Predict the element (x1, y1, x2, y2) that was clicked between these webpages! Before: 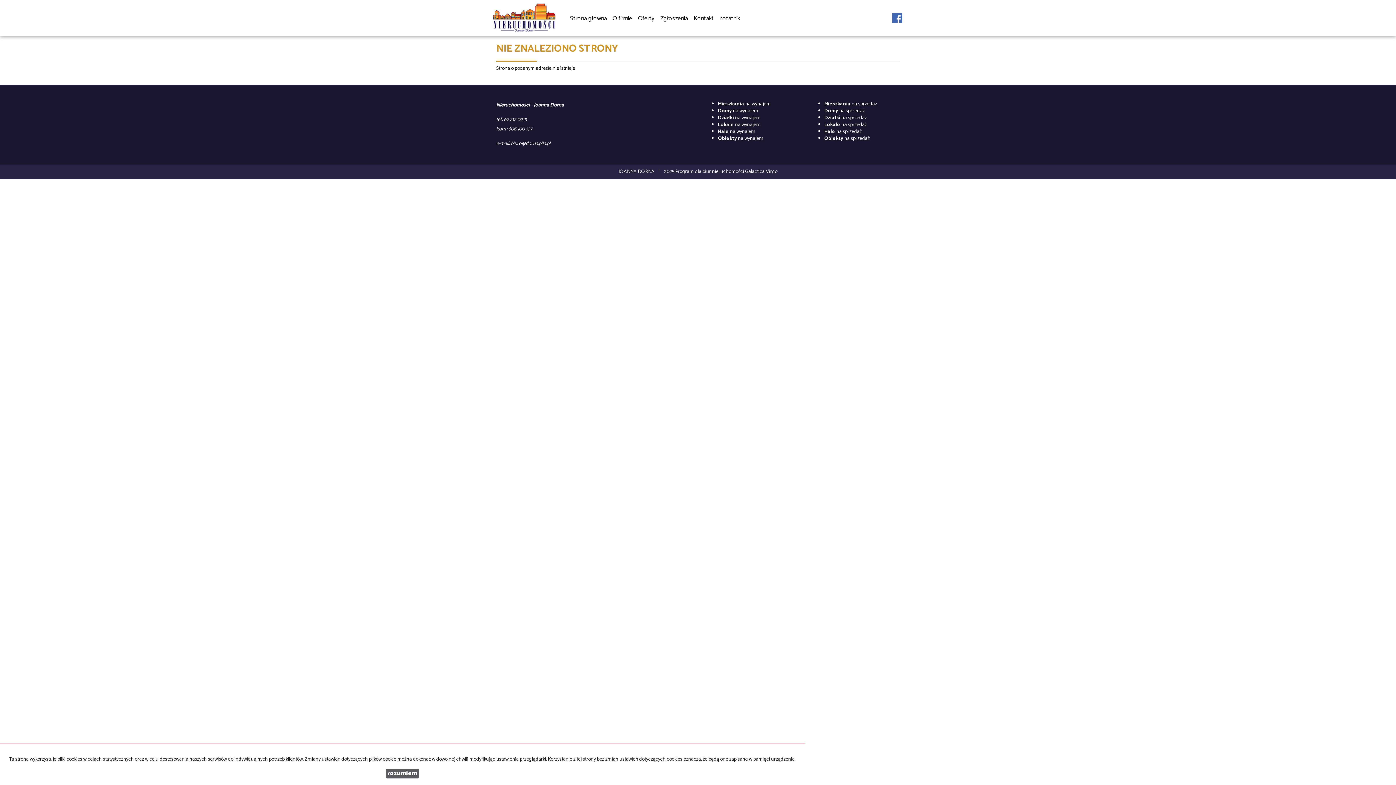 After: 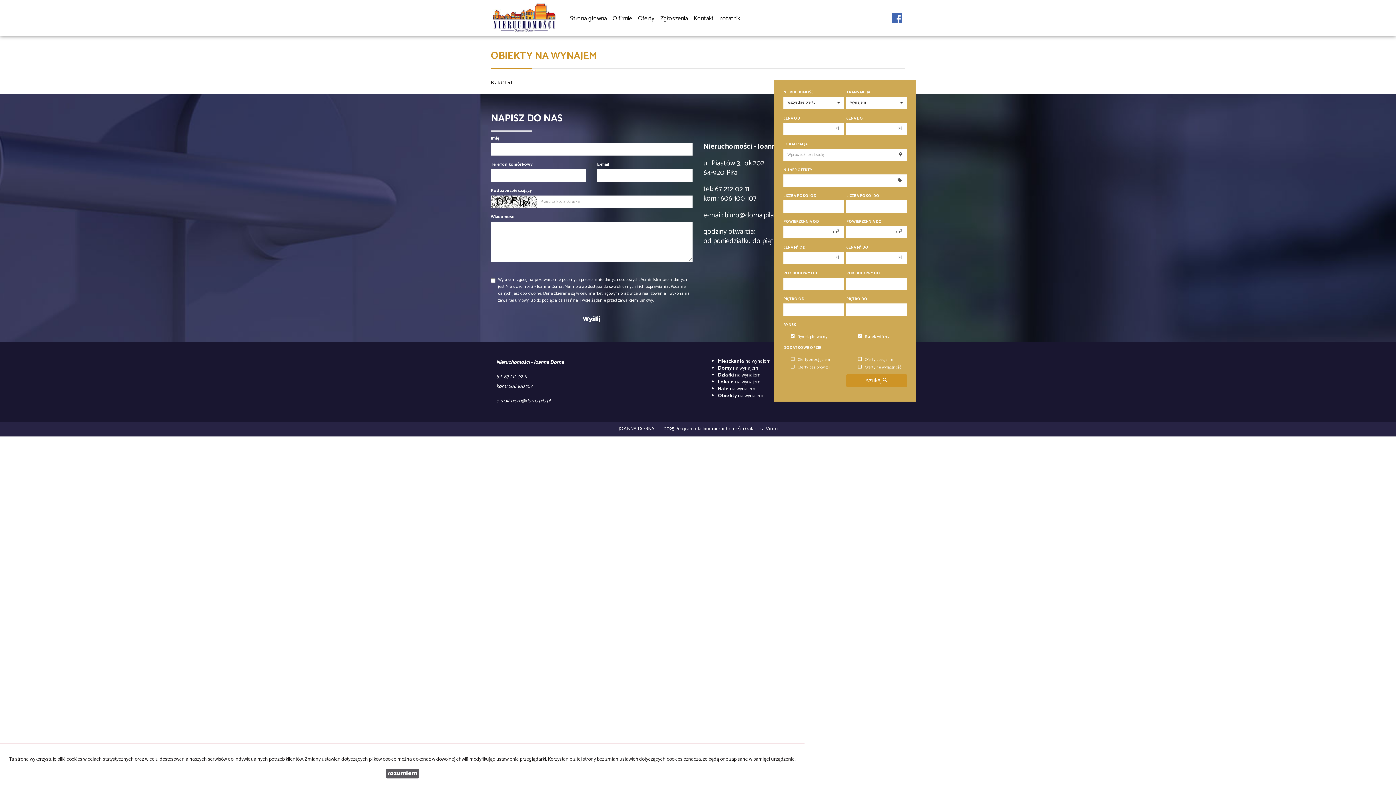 Action: bbox: (718, 134, 763, 142) label: Obiekty na wynajem